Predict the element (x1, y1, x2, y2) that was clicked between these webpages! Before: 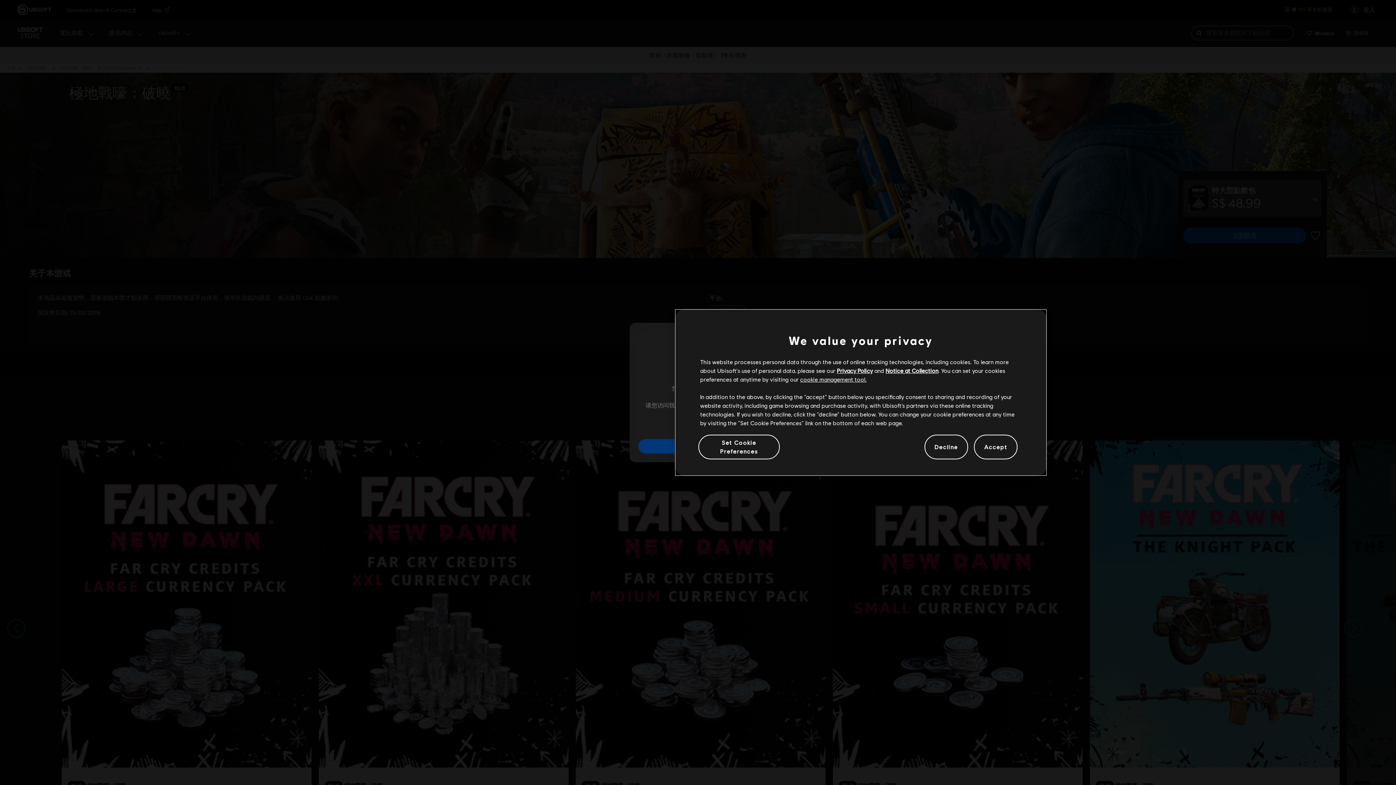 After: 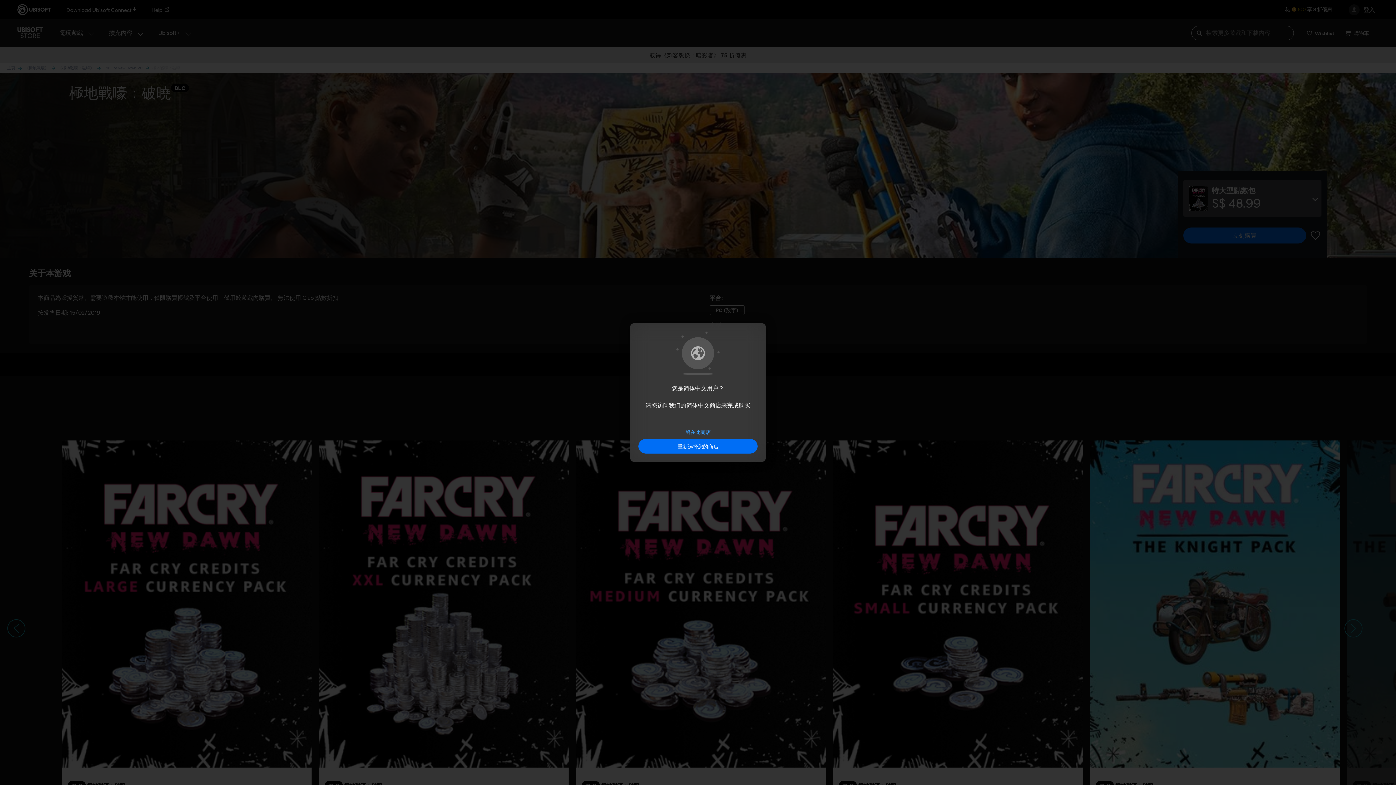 Action: bbox: (924, 439, 968, 455) label: Decline